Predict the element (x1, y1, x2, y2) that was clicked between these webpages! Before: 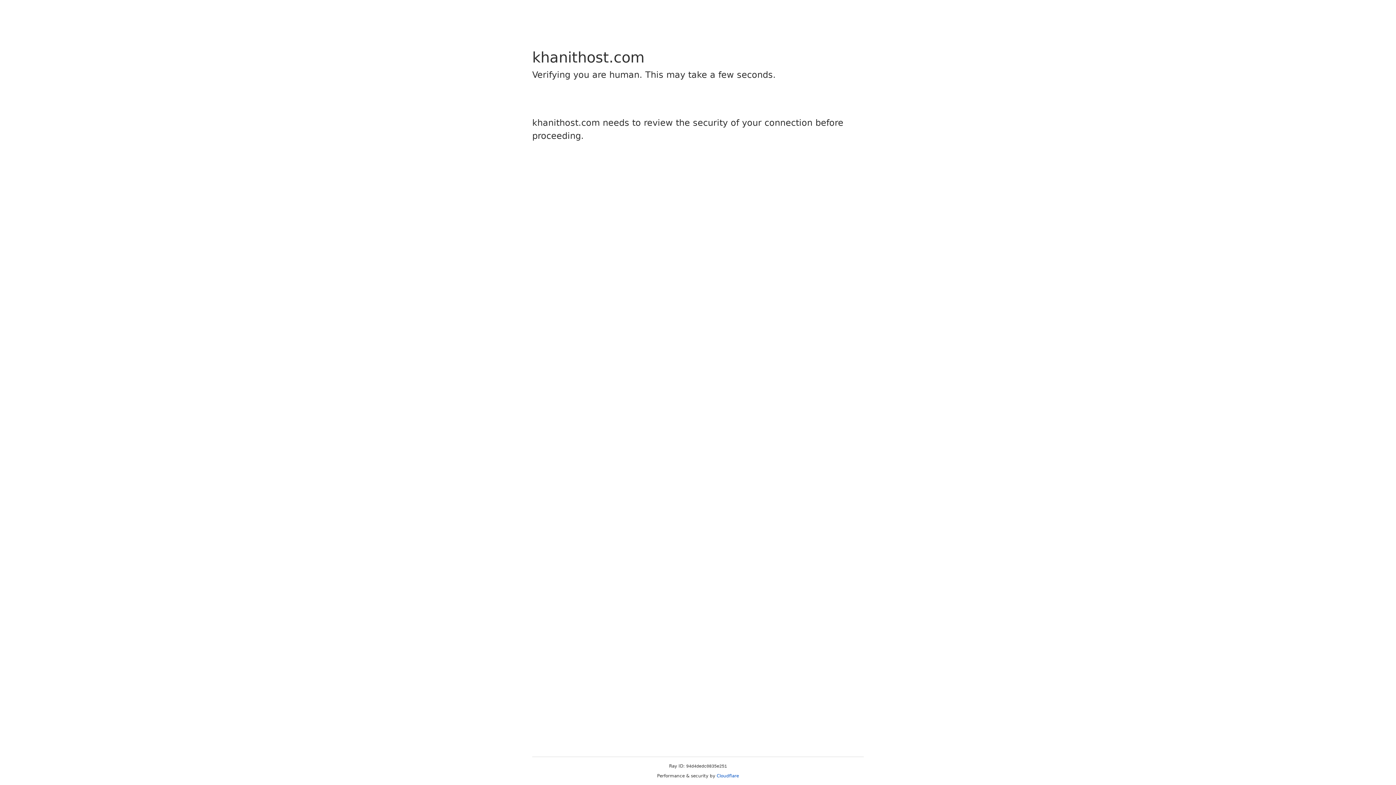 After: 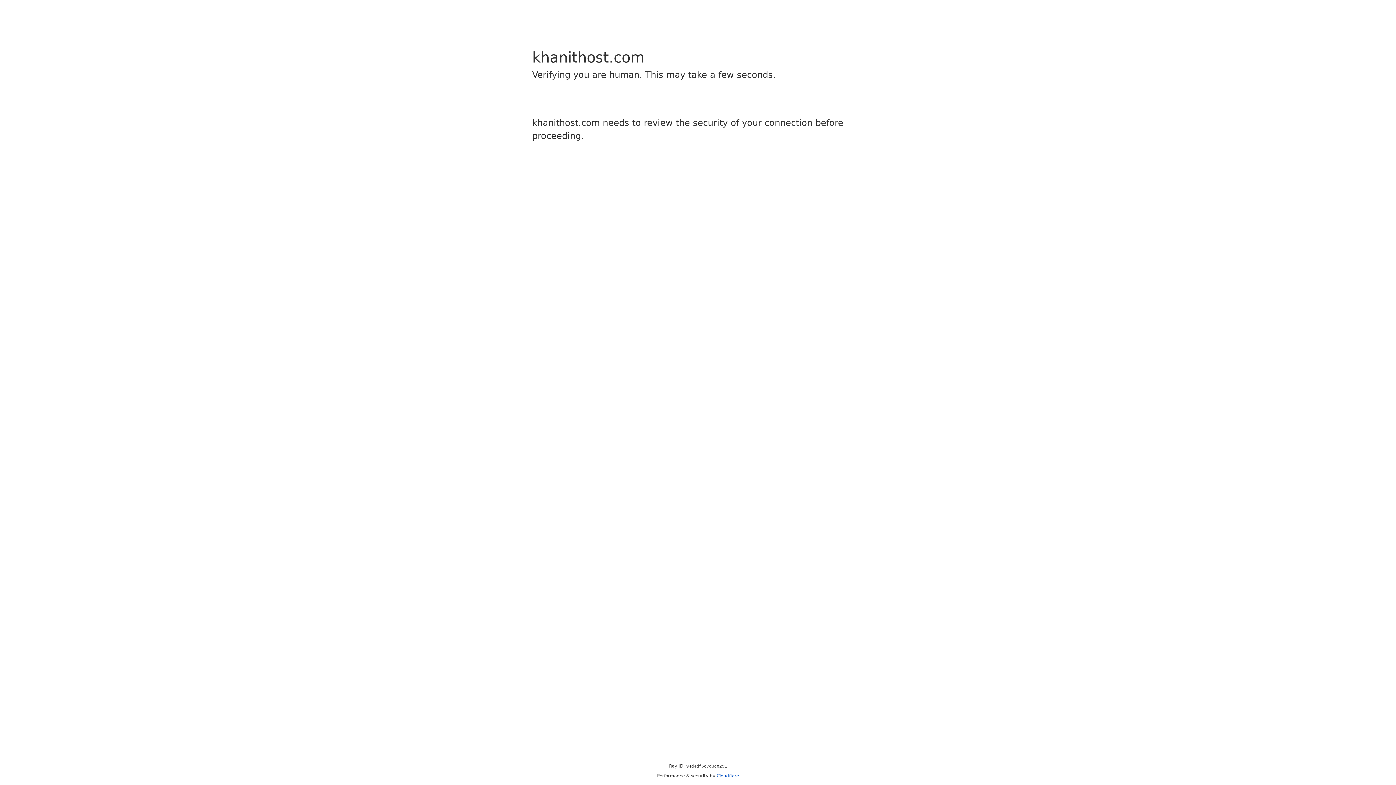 Action: label: Cloudflare bbox: (716, 773, 739, 778)